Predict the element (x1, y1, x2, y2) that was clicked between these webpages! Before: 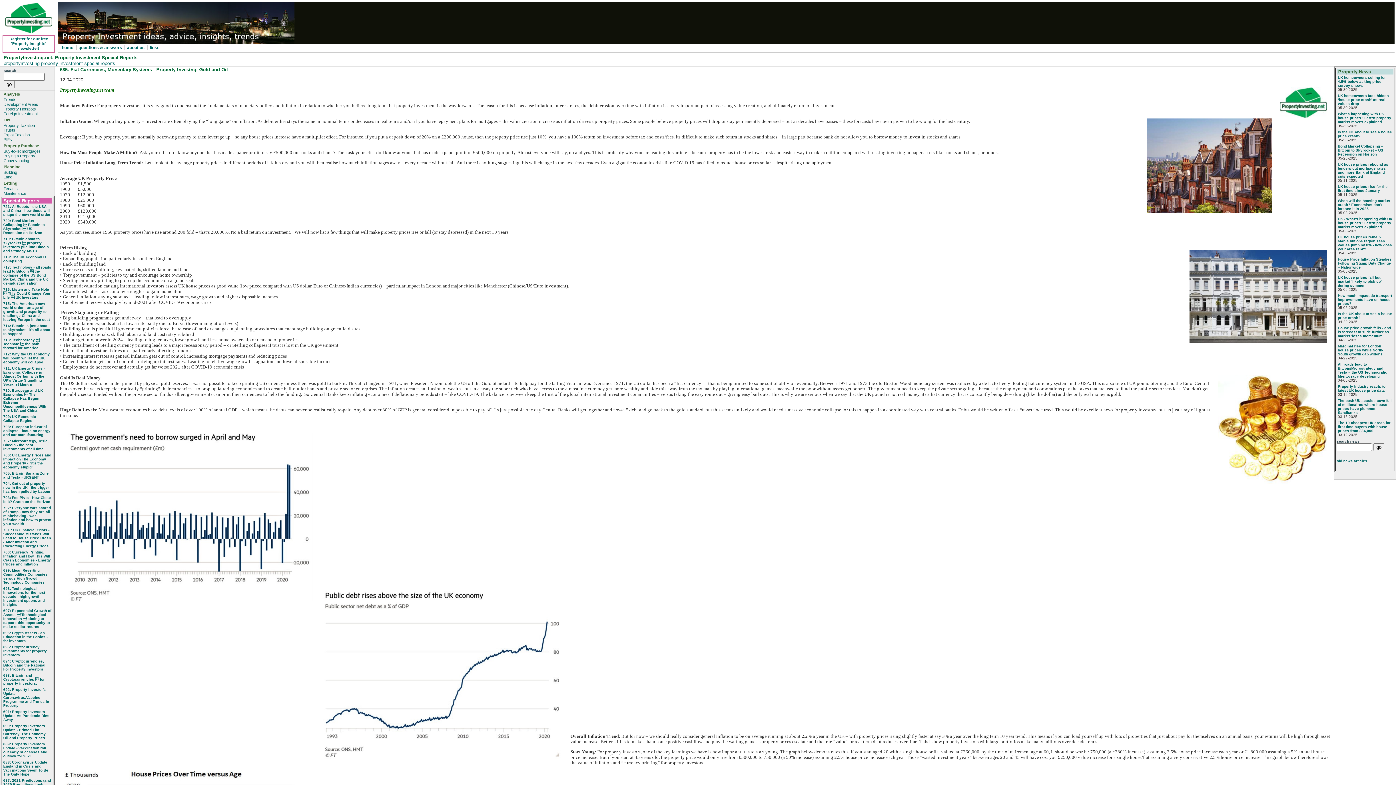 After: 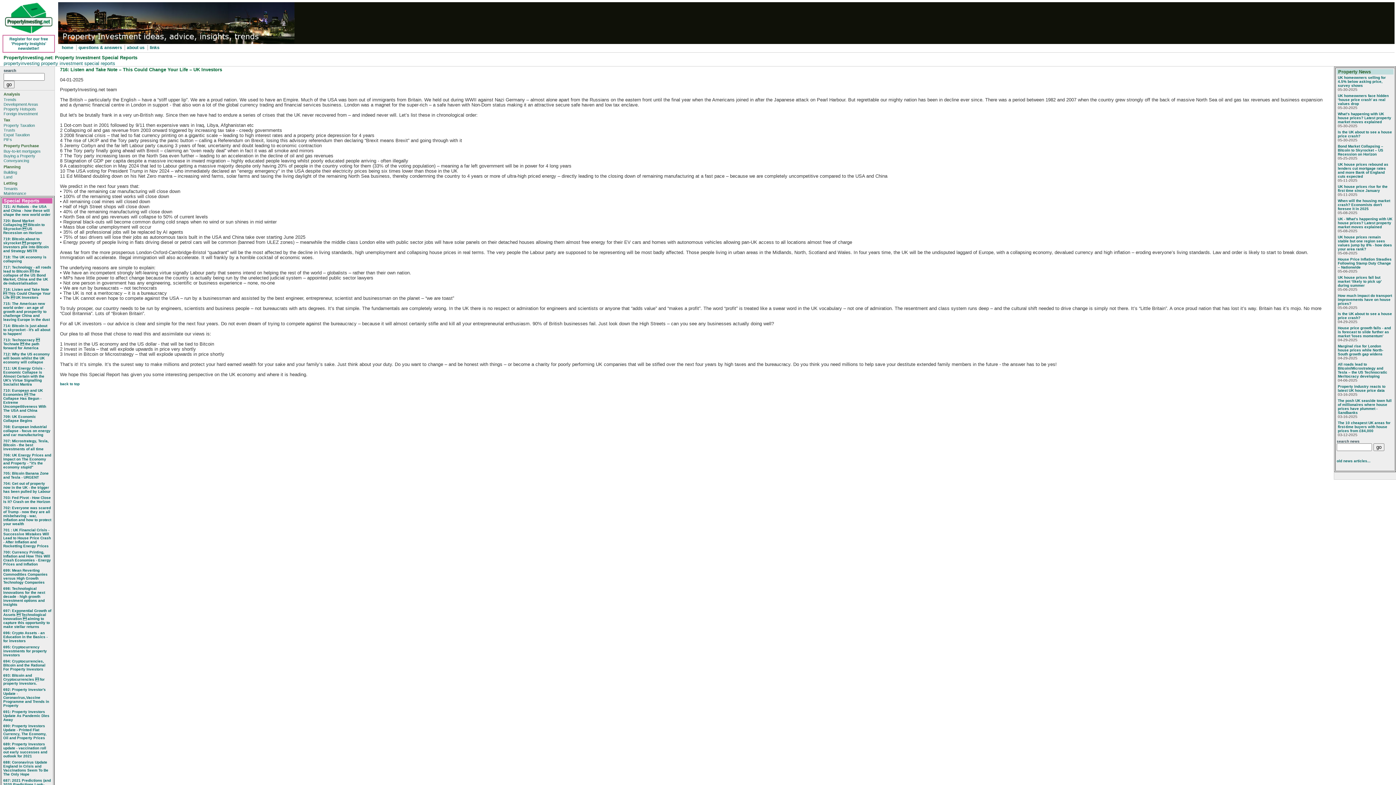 Action: label: 716: Listen and Take Note  This Could Change Your Life  UK Investors bbox: (3, 287, 50, 299)